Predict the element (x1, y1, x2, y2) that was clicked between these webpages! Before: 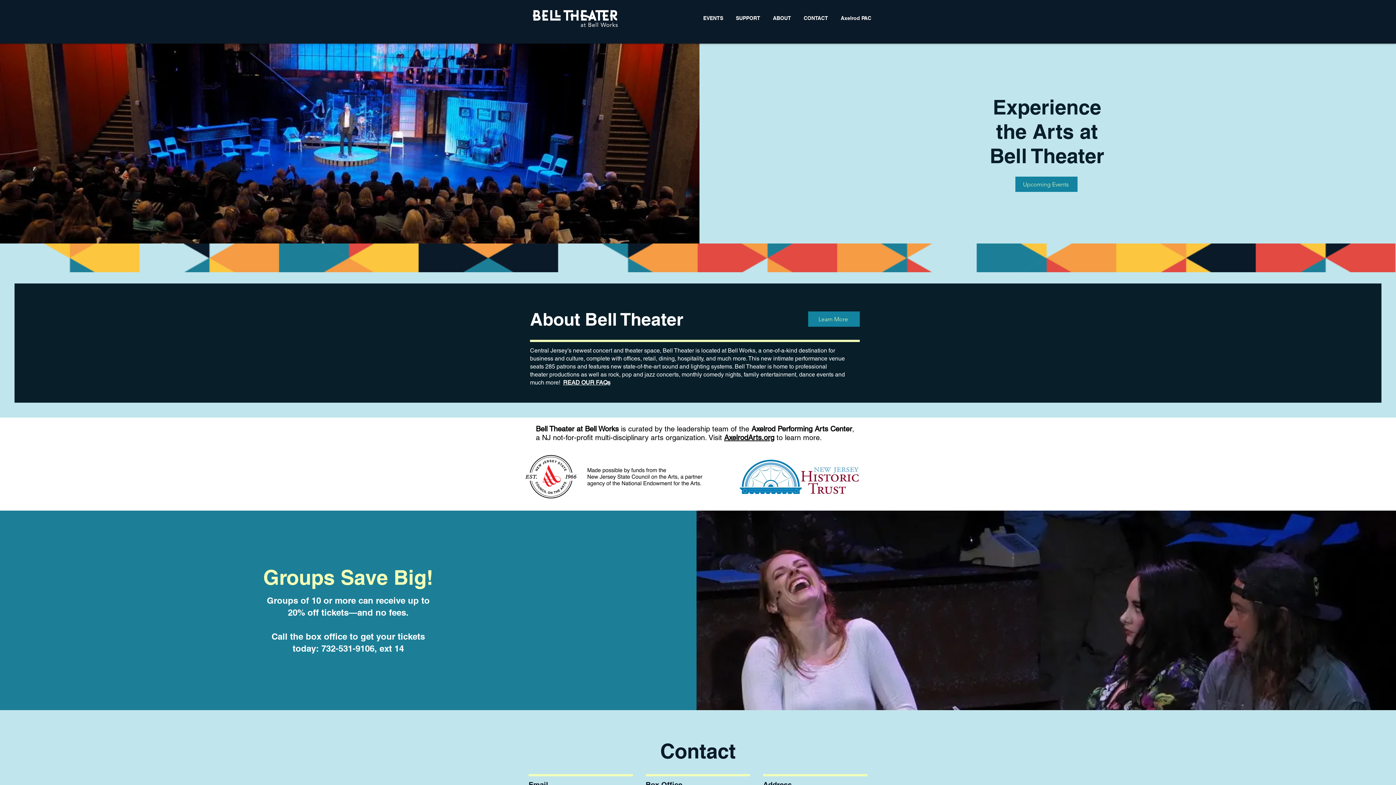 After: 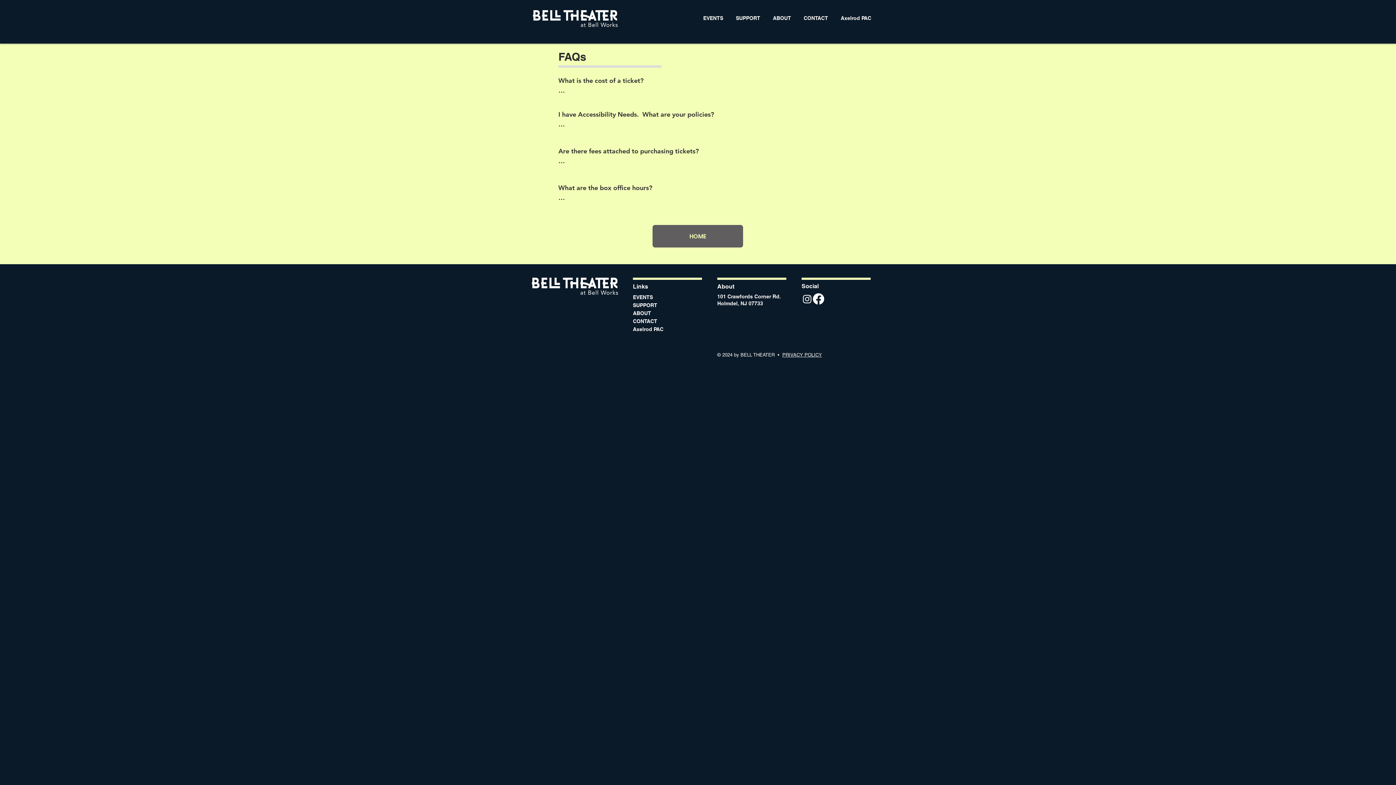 Action: label: READ OUR FAQs bbox: (563, 379, 610, 386)